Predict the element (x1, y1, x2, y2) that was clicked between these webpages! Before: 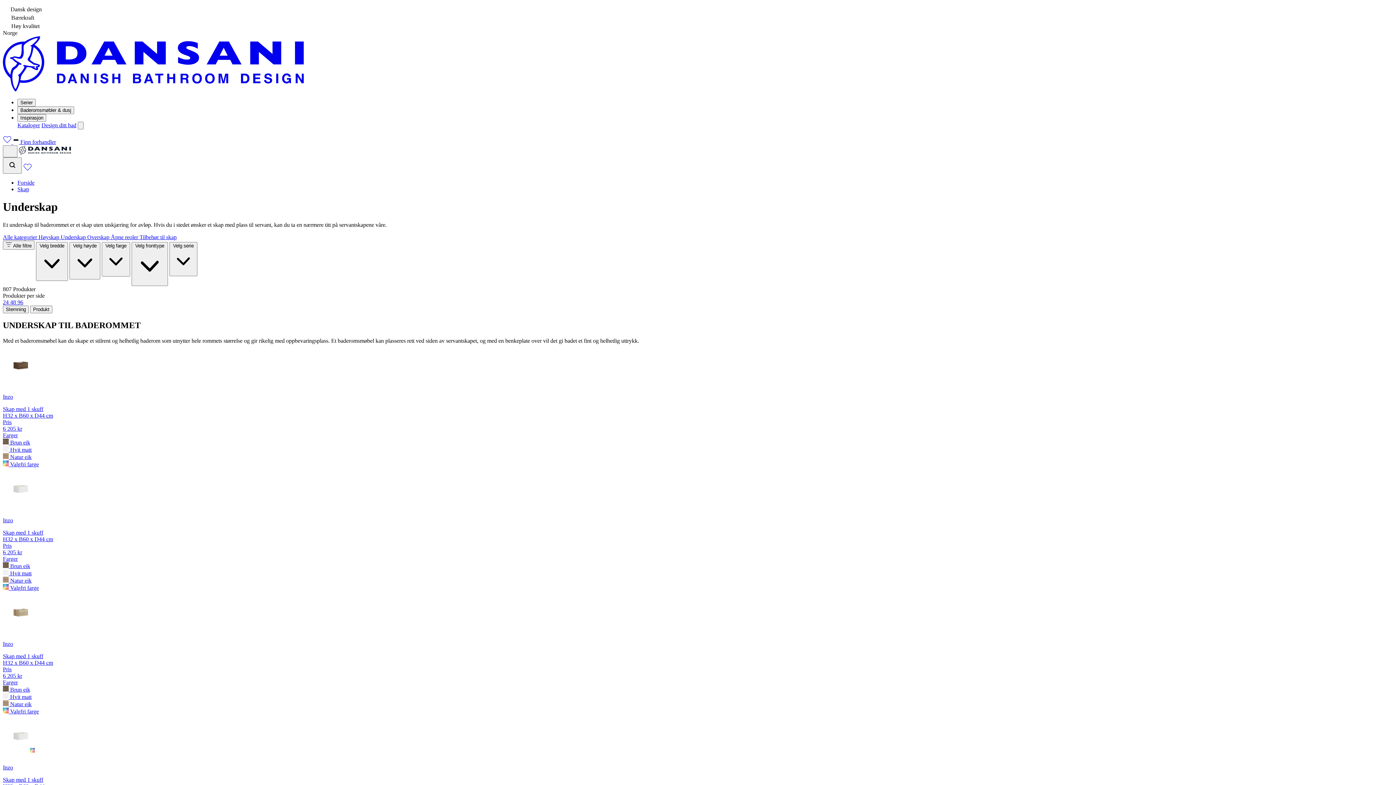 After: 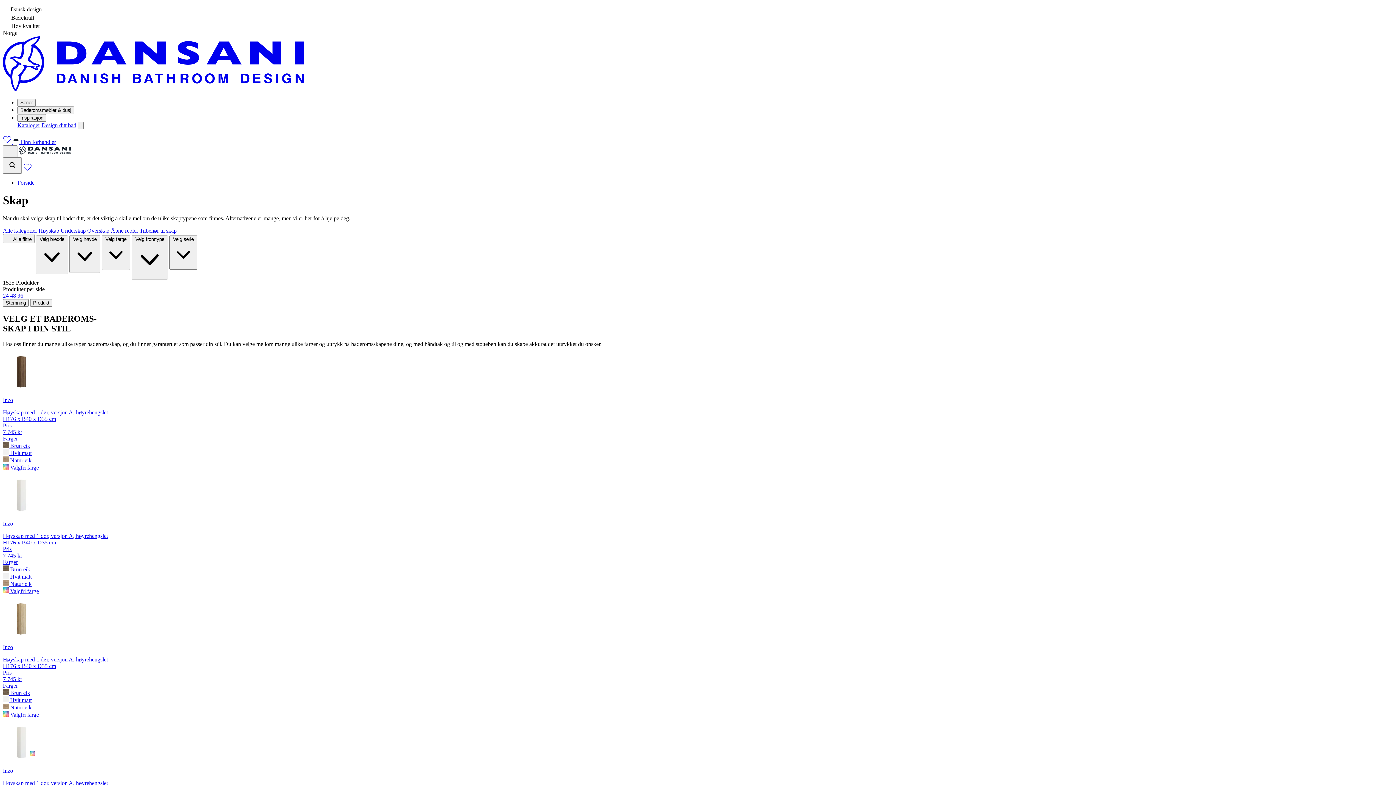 Action: label: Alle kategorier  bbox: (2, 234, 38, 240)